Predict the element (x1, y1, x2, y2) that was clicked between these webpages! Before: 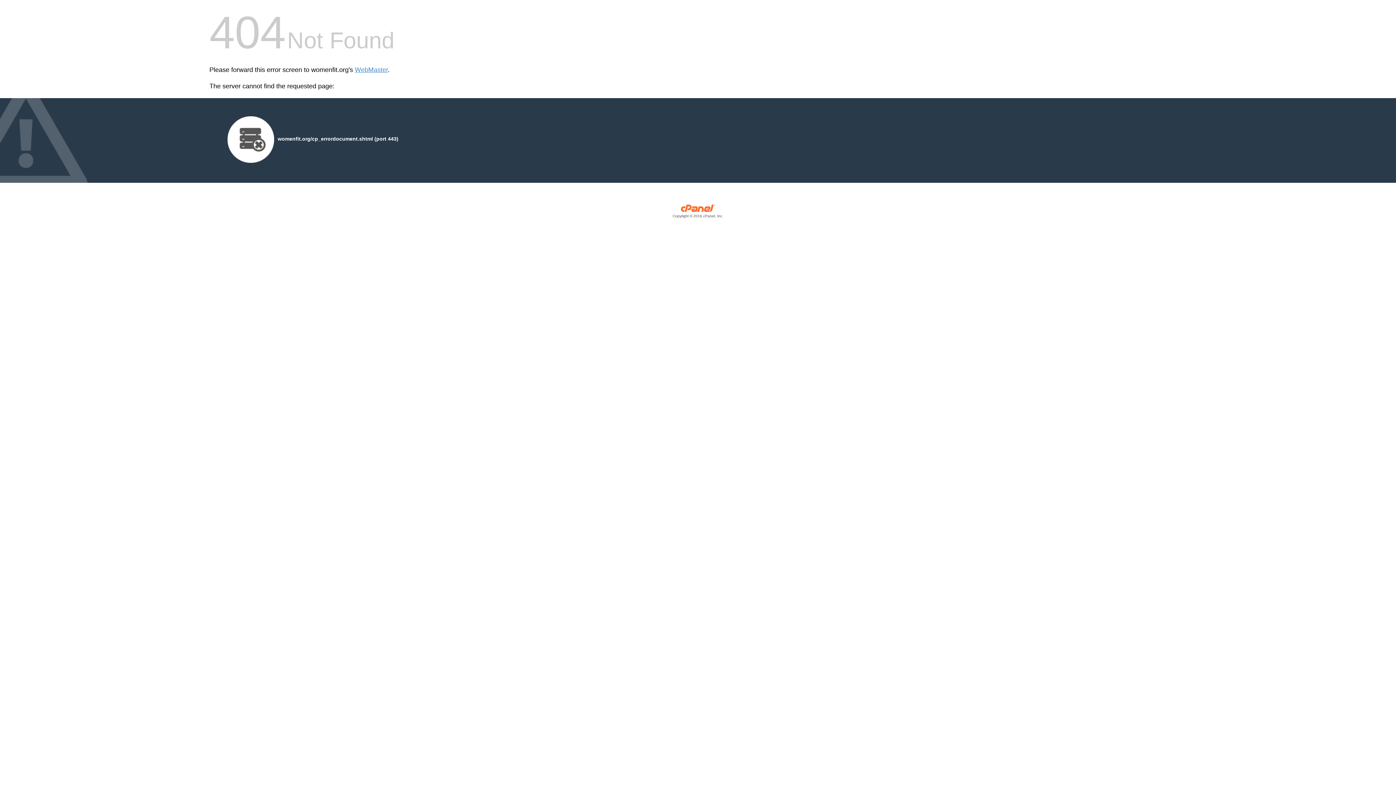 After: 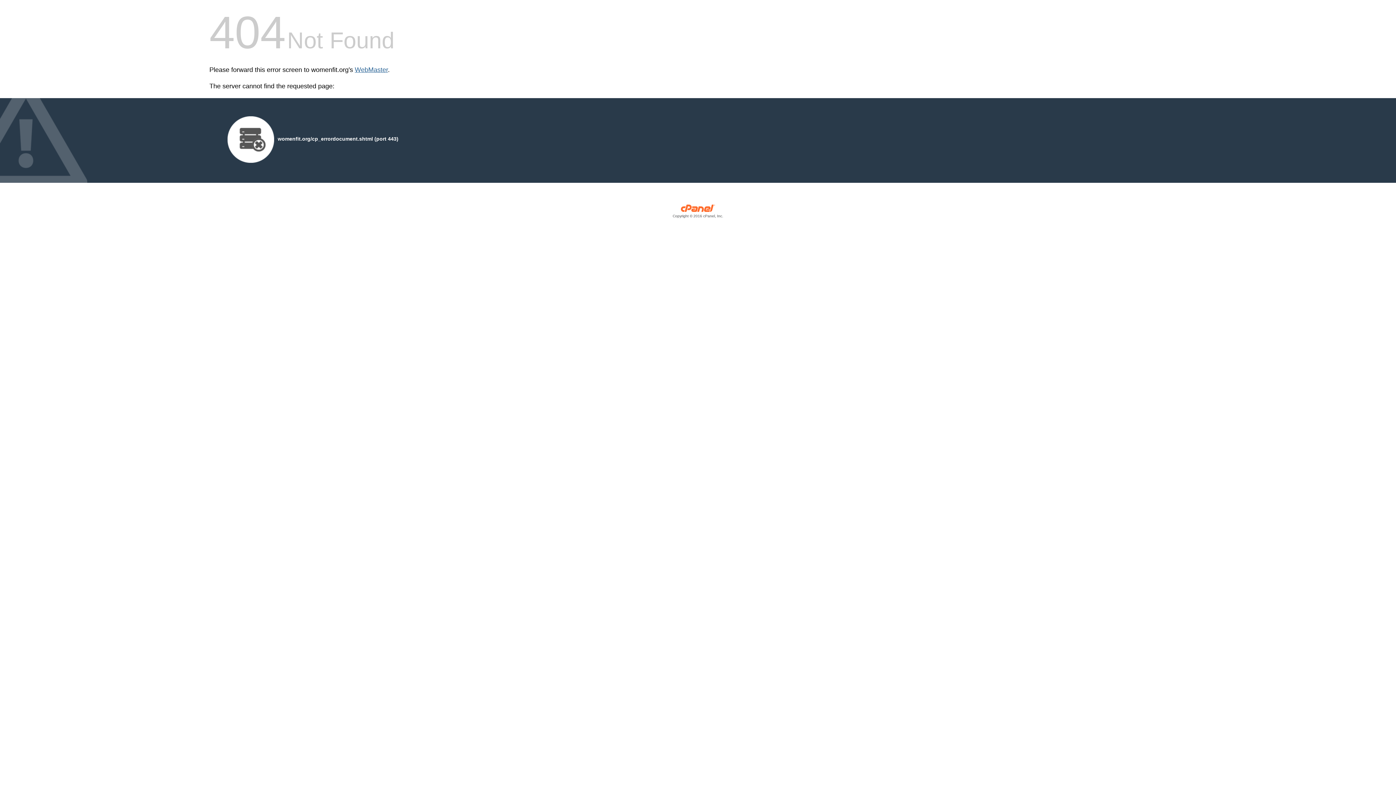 Action: bbox: (354, 66, 388, 73) label: WebMaster